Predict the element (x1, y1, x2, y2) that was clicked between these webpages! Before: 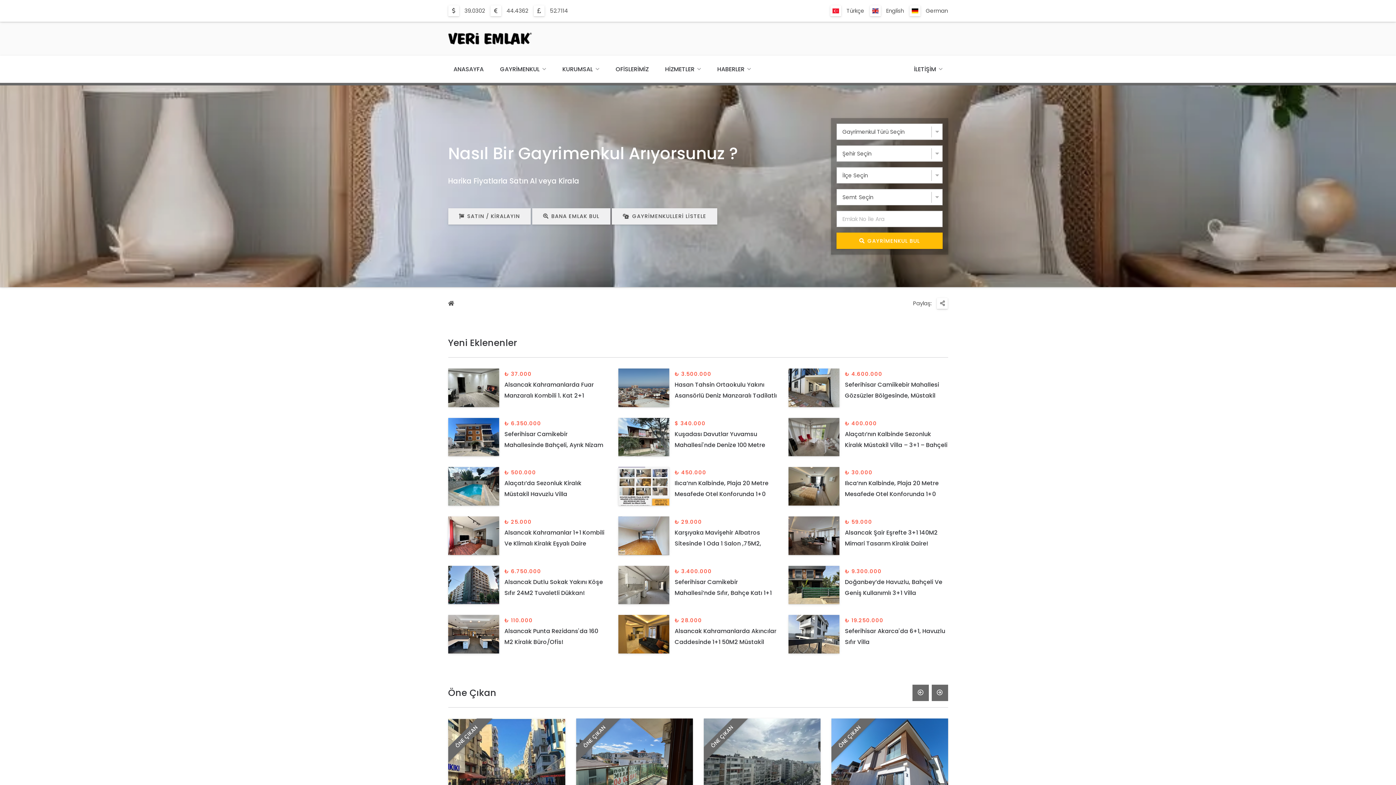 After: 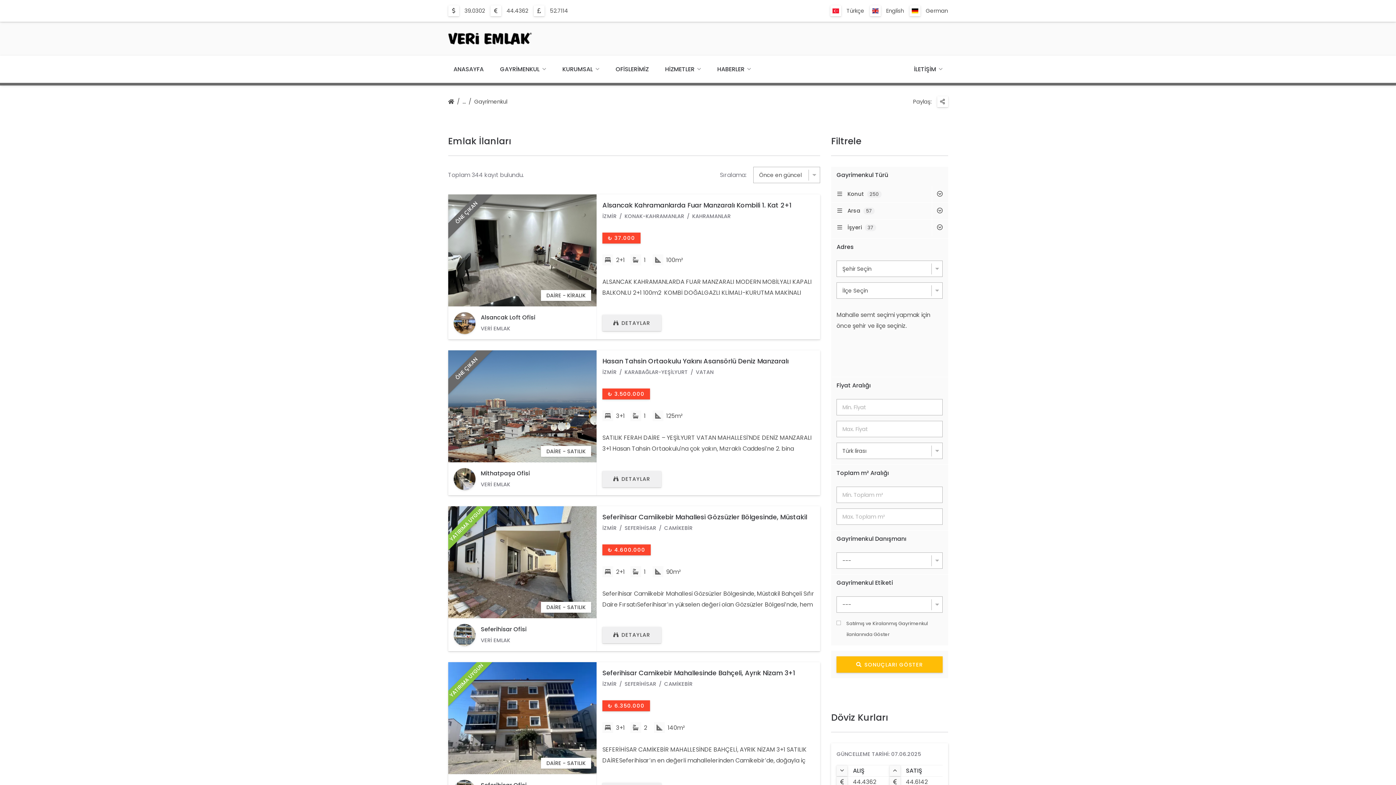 Action: bbox: (611, 208, 717, 224) label: GAYRİMENKULLERİ LİSTELE